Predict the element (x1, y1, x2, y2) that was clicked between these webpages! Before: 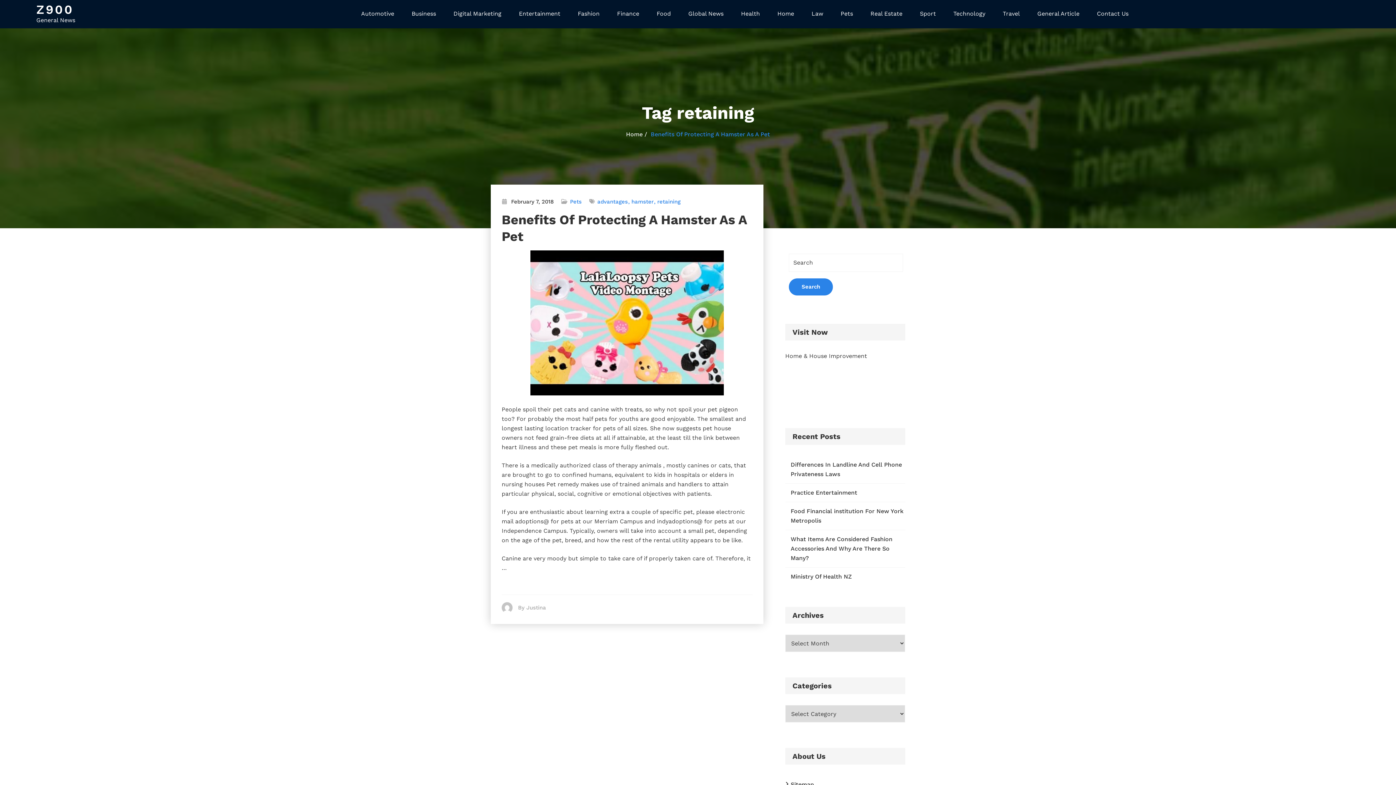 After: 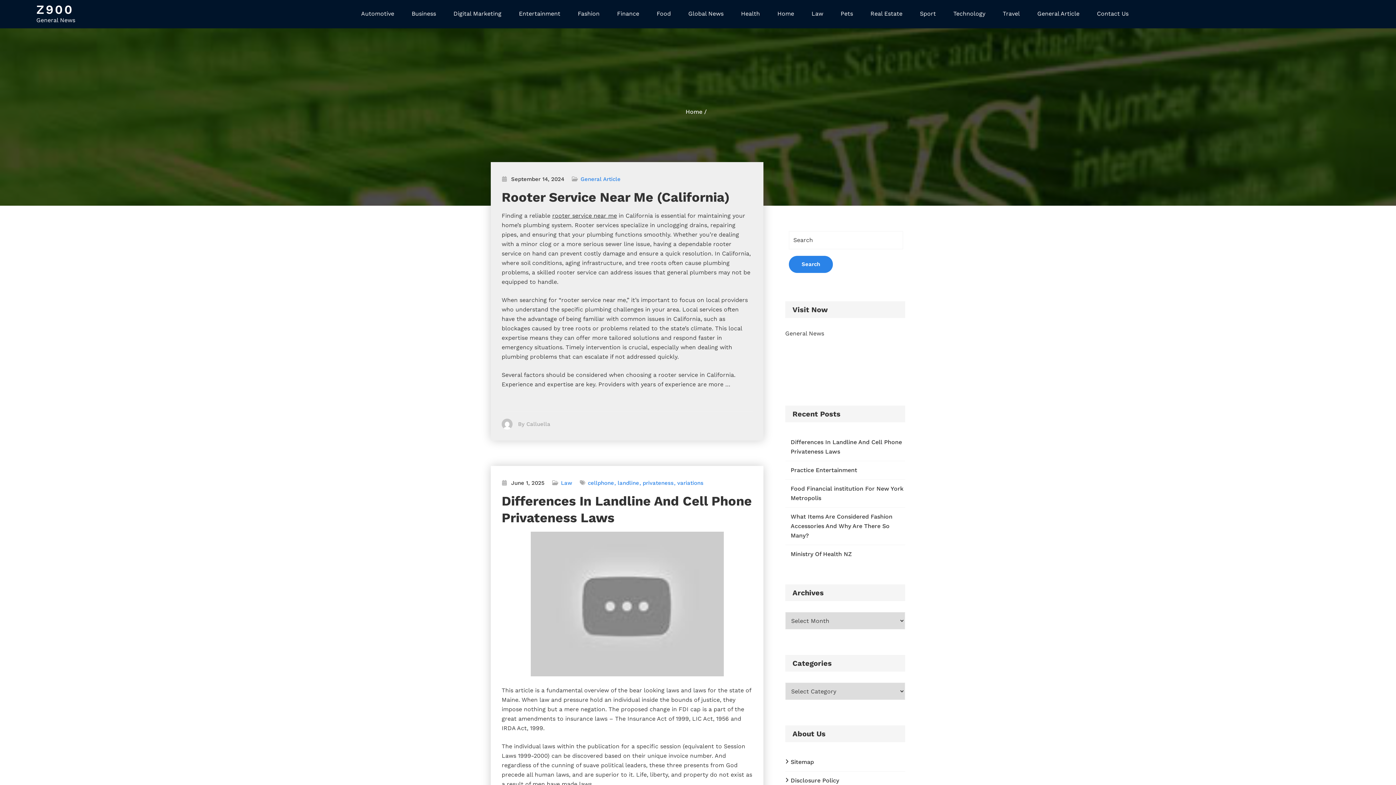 Action: label: Z900 bbox: (36, 2, 73, 16)